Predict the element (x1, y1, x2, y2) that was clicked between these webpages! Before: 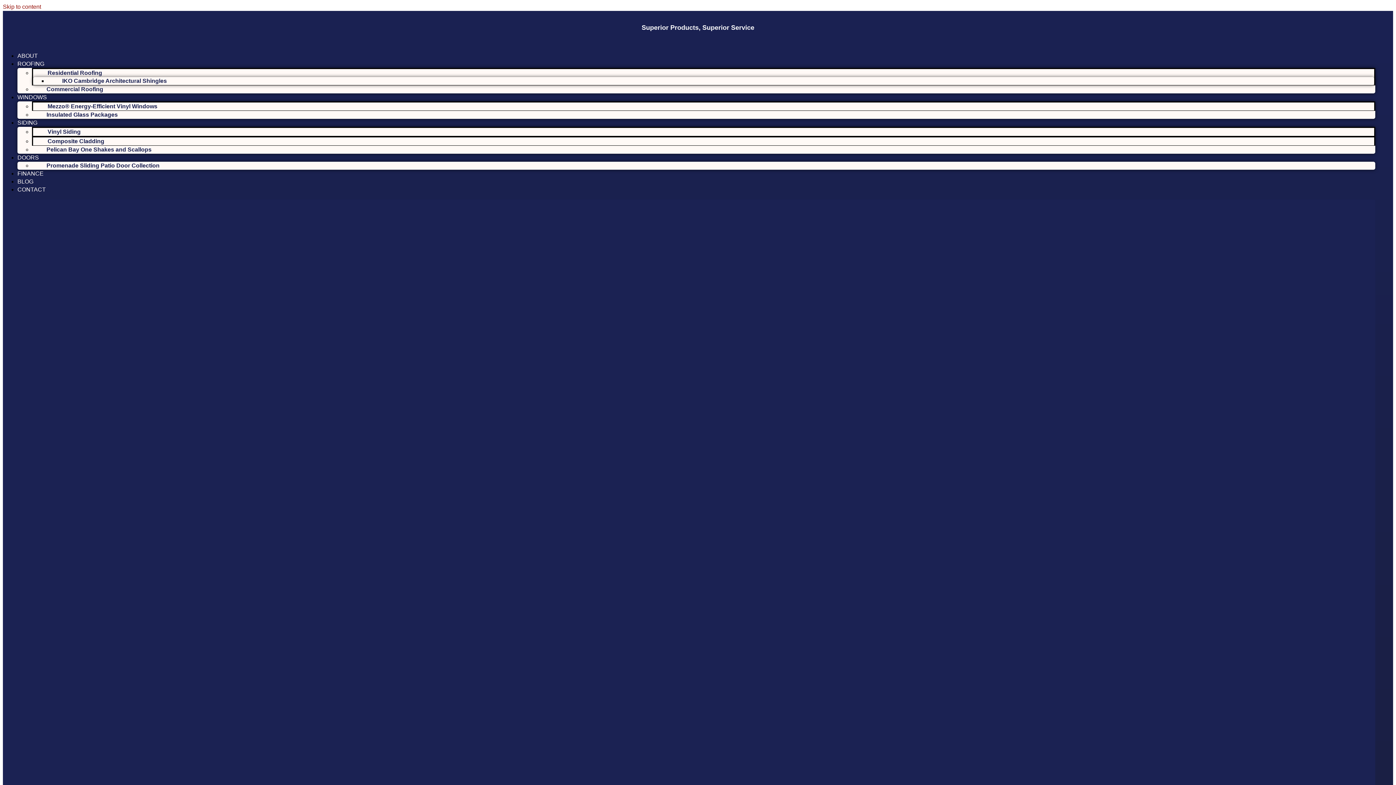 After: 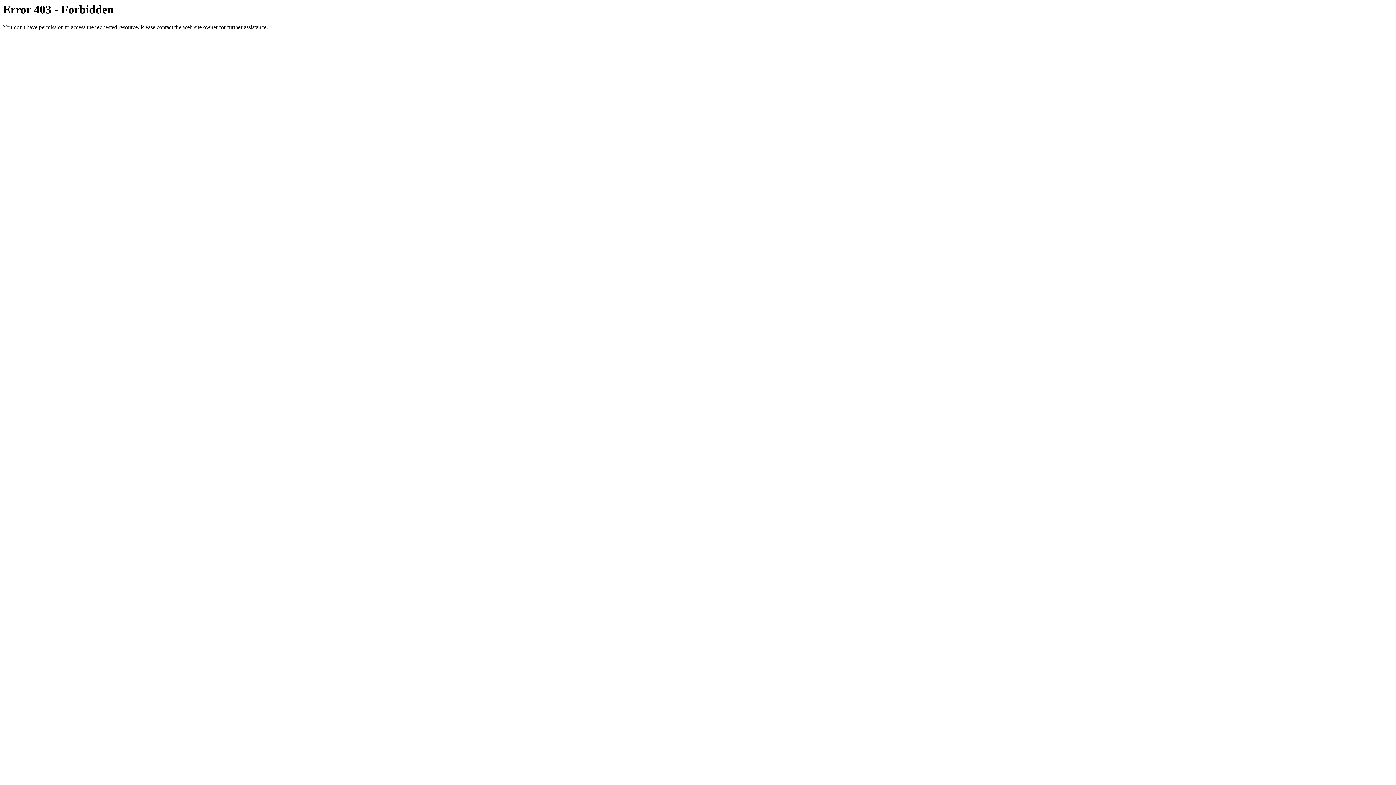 Action: bbox: (33, 128, 95, 134) label: Vinyl Siding